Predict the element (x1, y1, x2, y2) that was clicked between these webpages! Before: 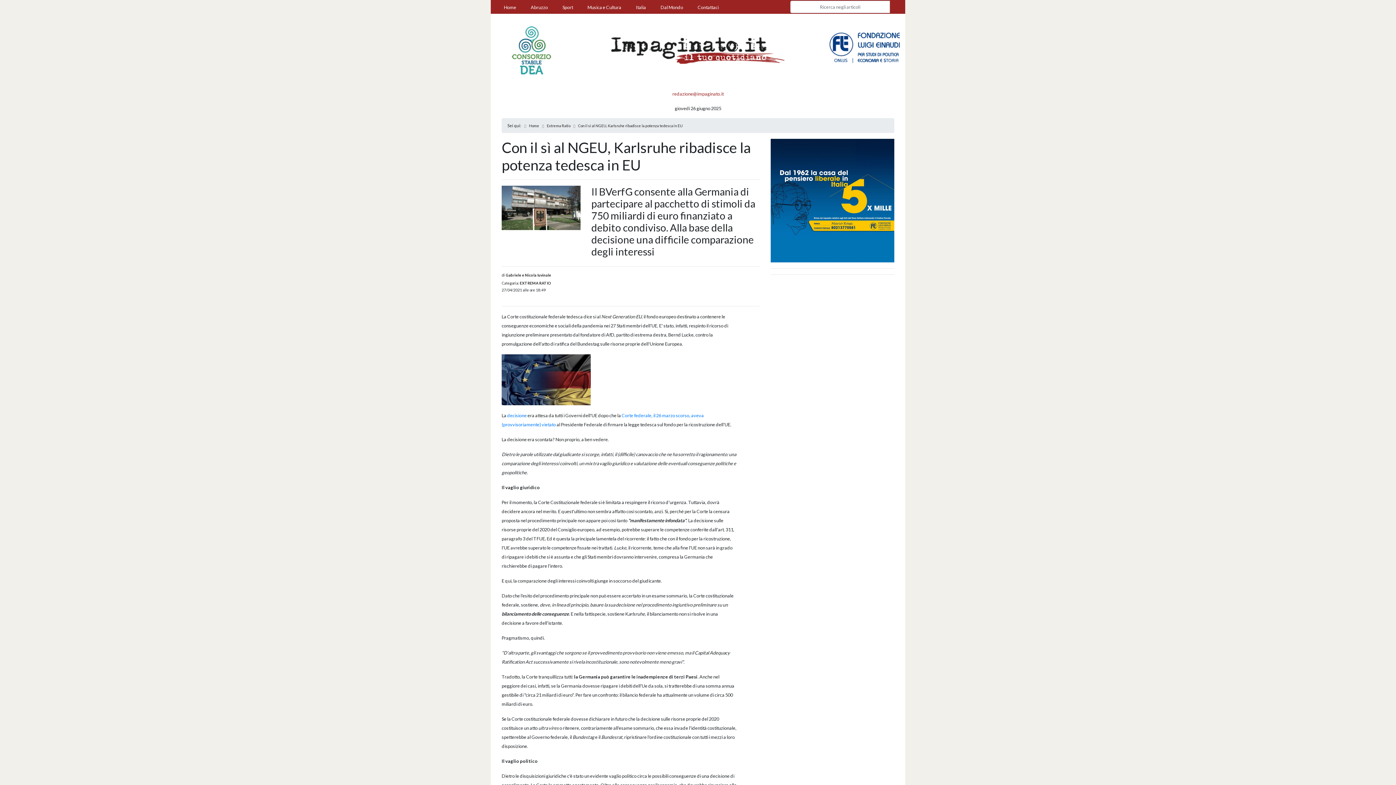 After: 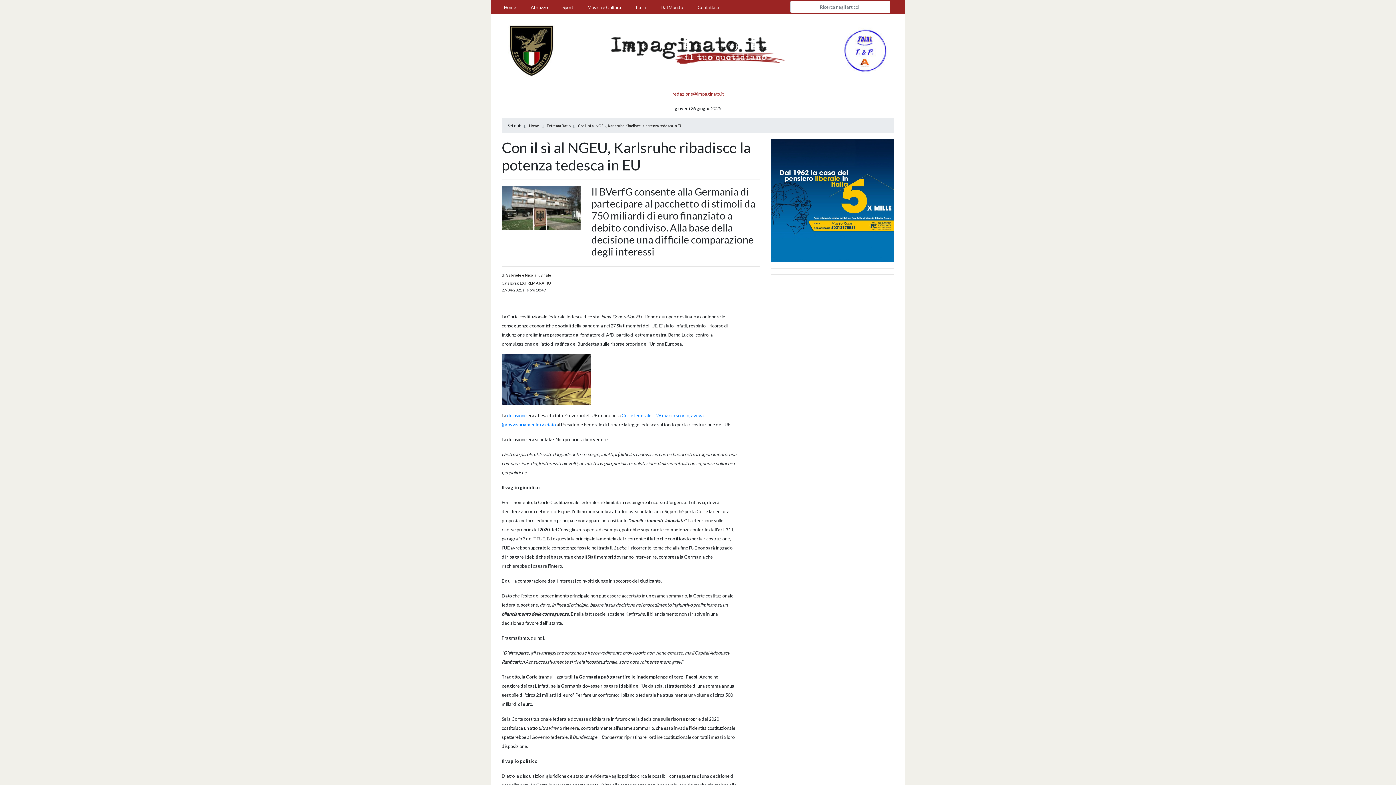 Action: bbox: (770, 197, 894, 202)